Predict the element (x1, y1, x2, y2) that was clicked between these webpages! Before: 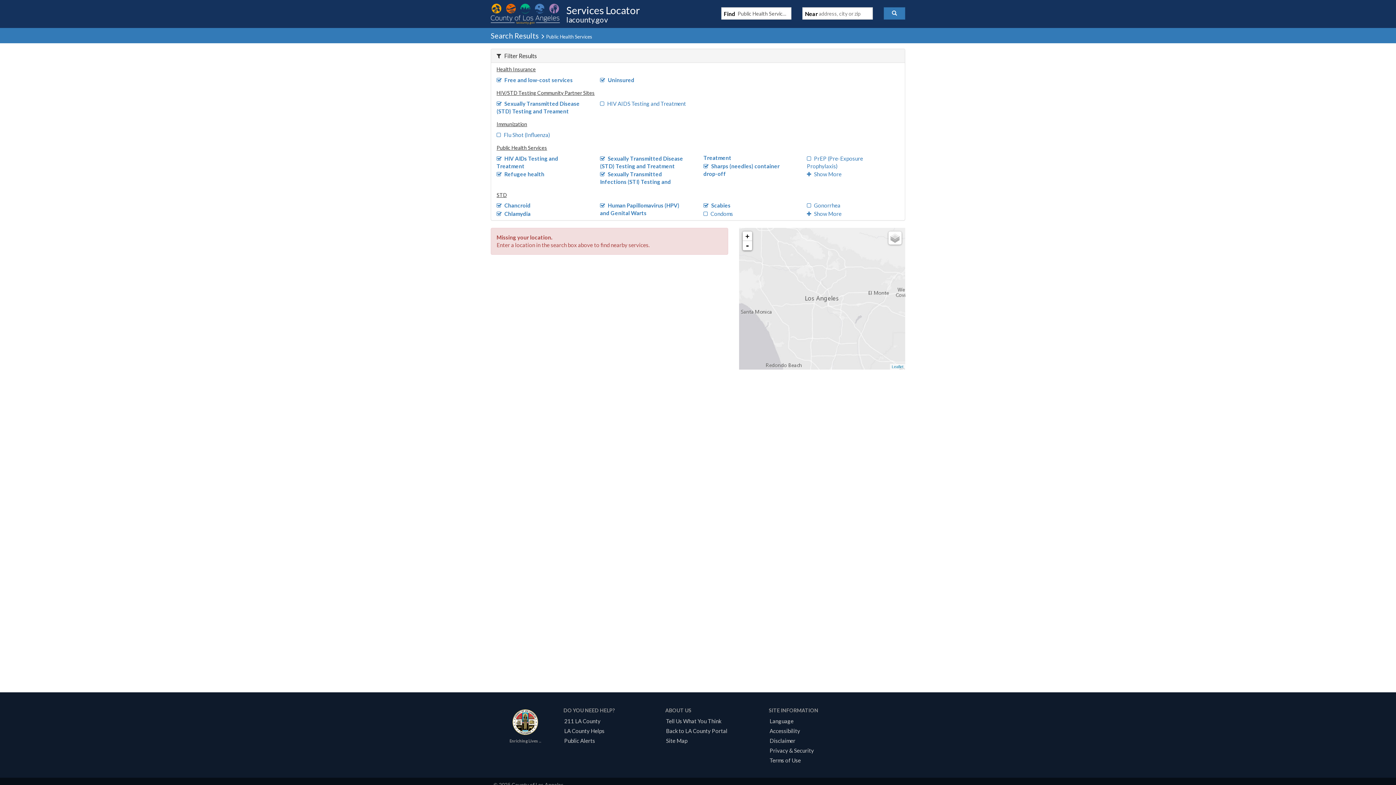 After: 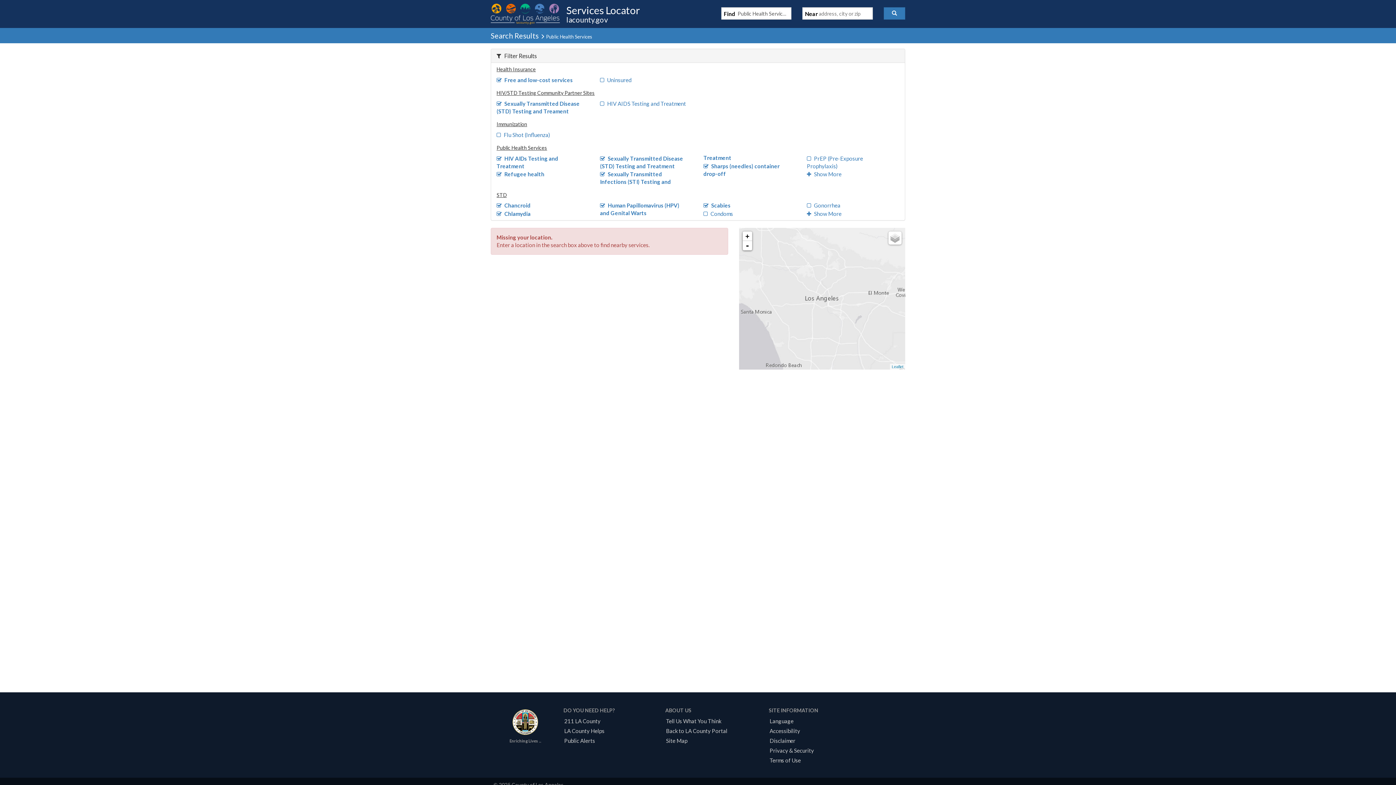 Action: bbox: (600, 76, 634, 83) label: Uninsured